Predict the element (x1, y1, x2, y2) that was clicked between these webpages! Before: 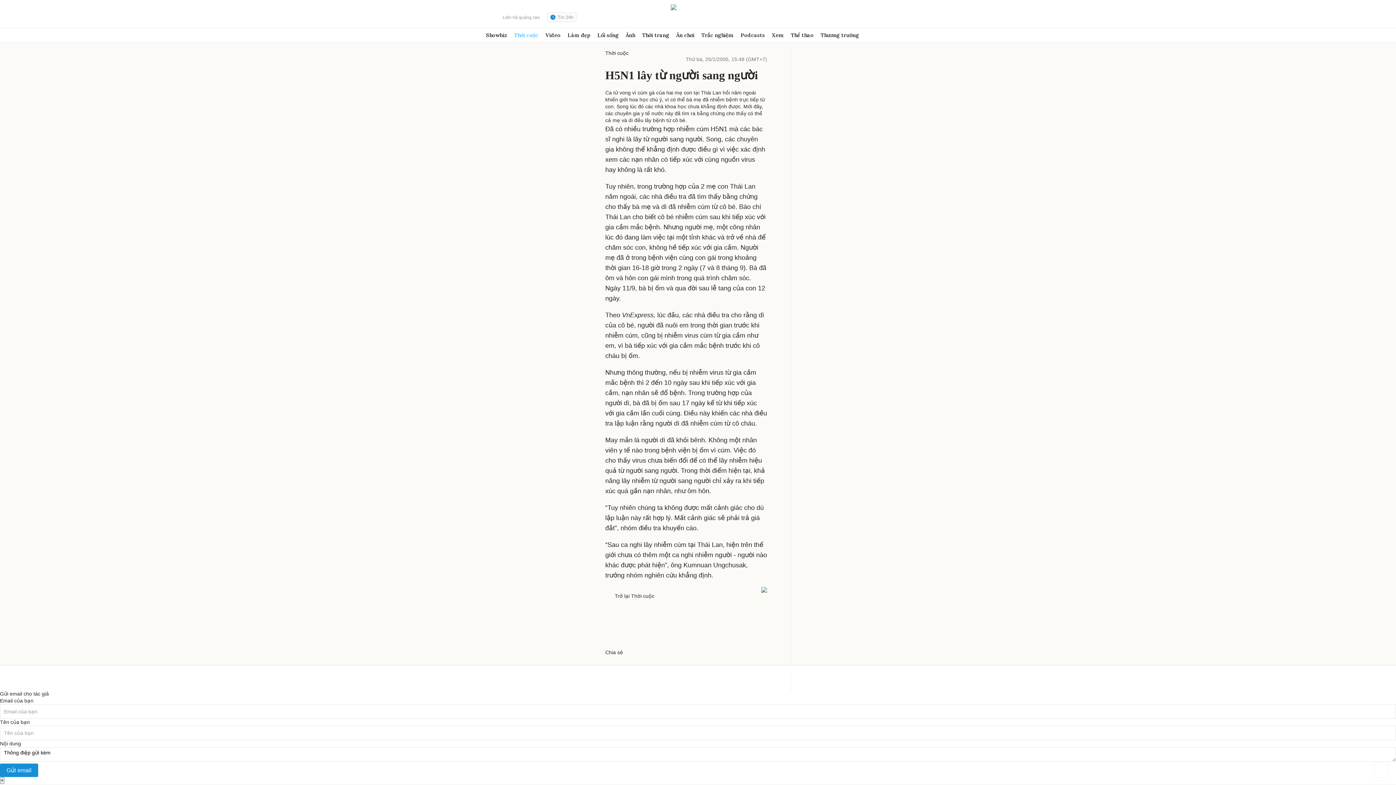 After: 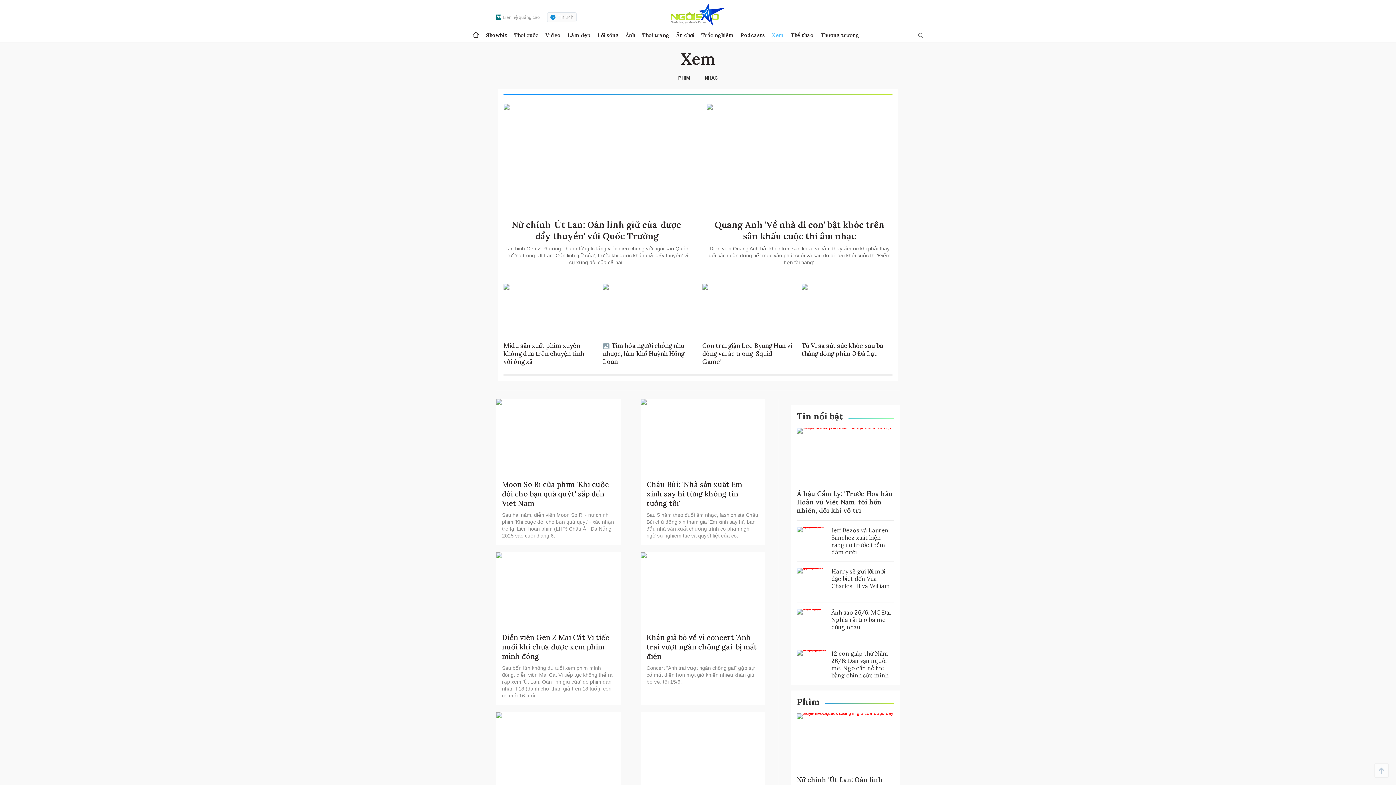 Action: bbox: (772, 28, 784, 42) label: Xem